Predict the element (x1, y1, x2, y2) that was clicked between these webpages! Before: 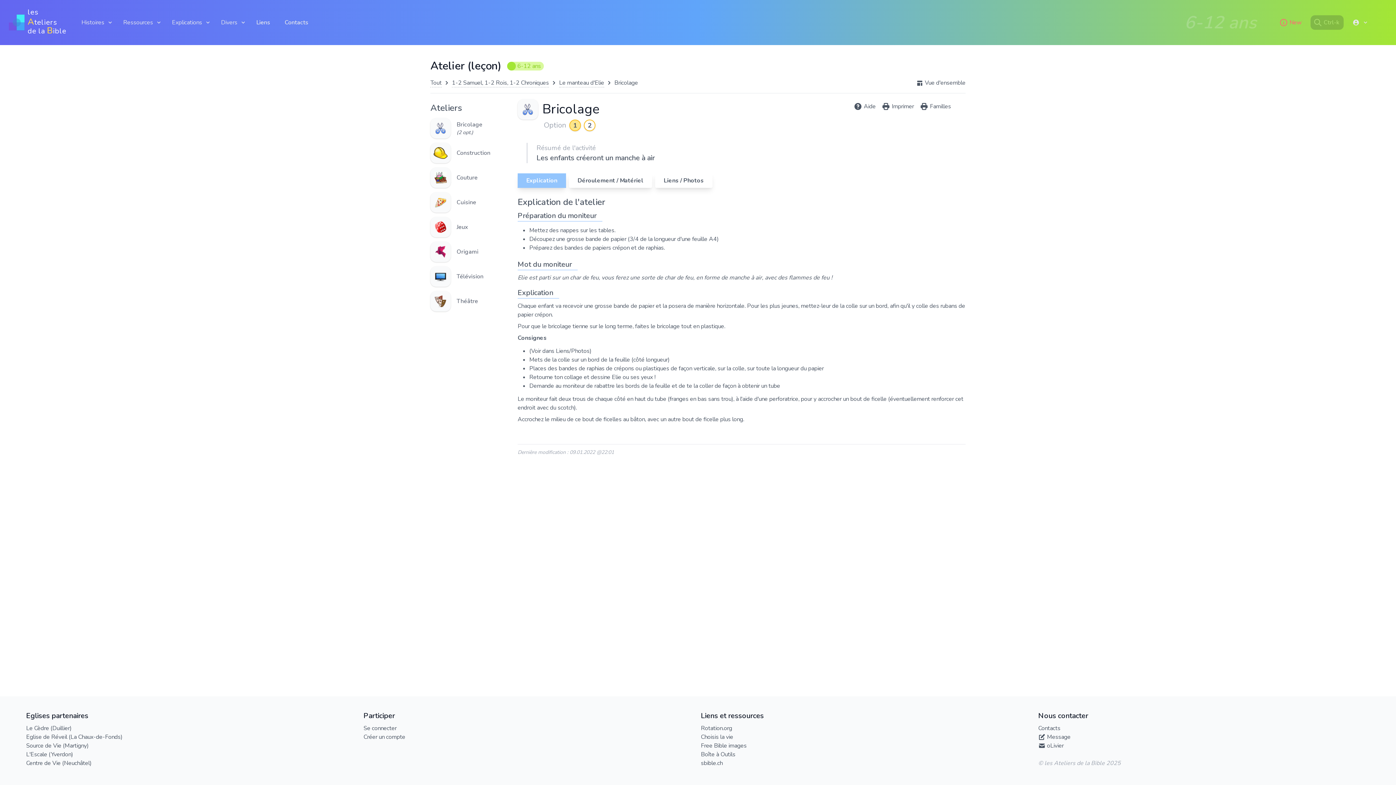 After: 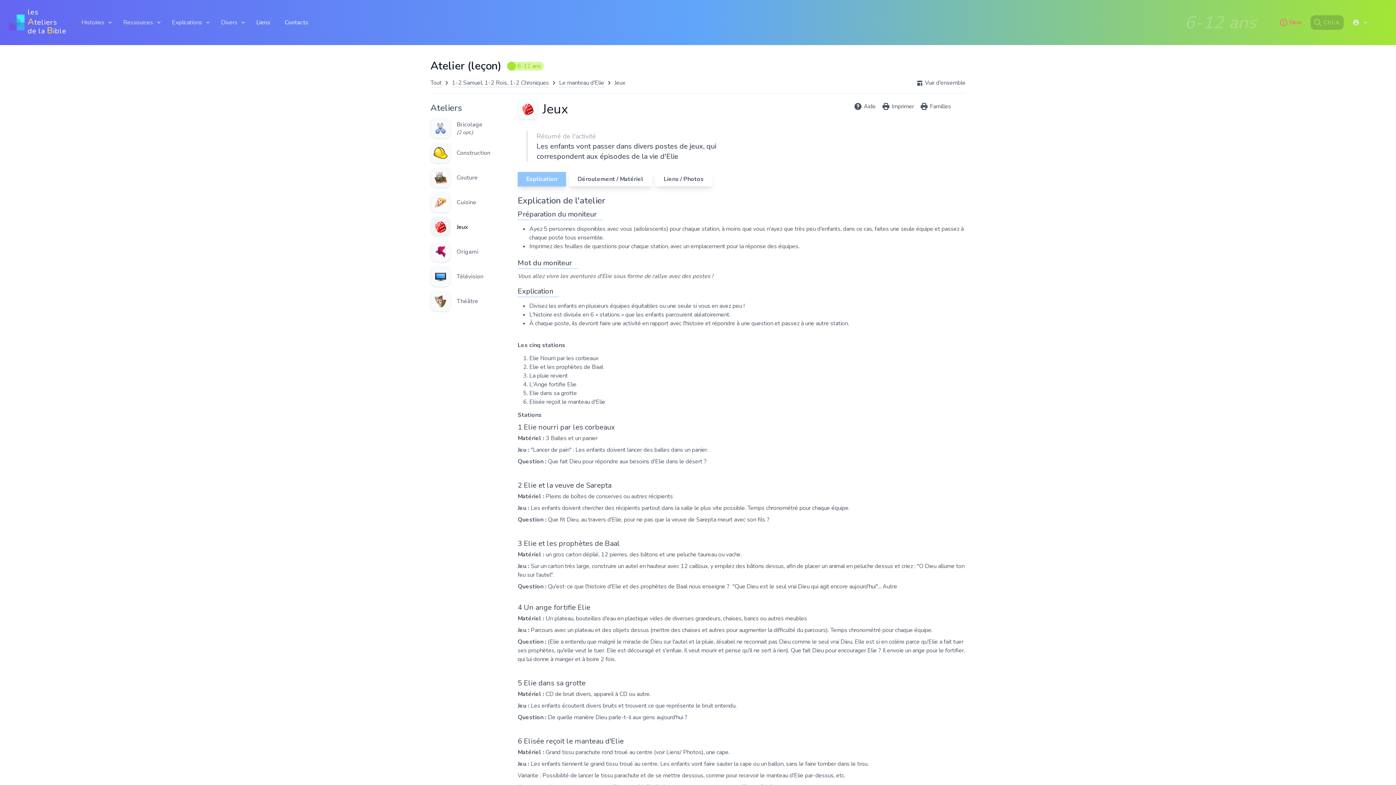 Action: bbox: (430, 212, 517, 237) label: Jeux